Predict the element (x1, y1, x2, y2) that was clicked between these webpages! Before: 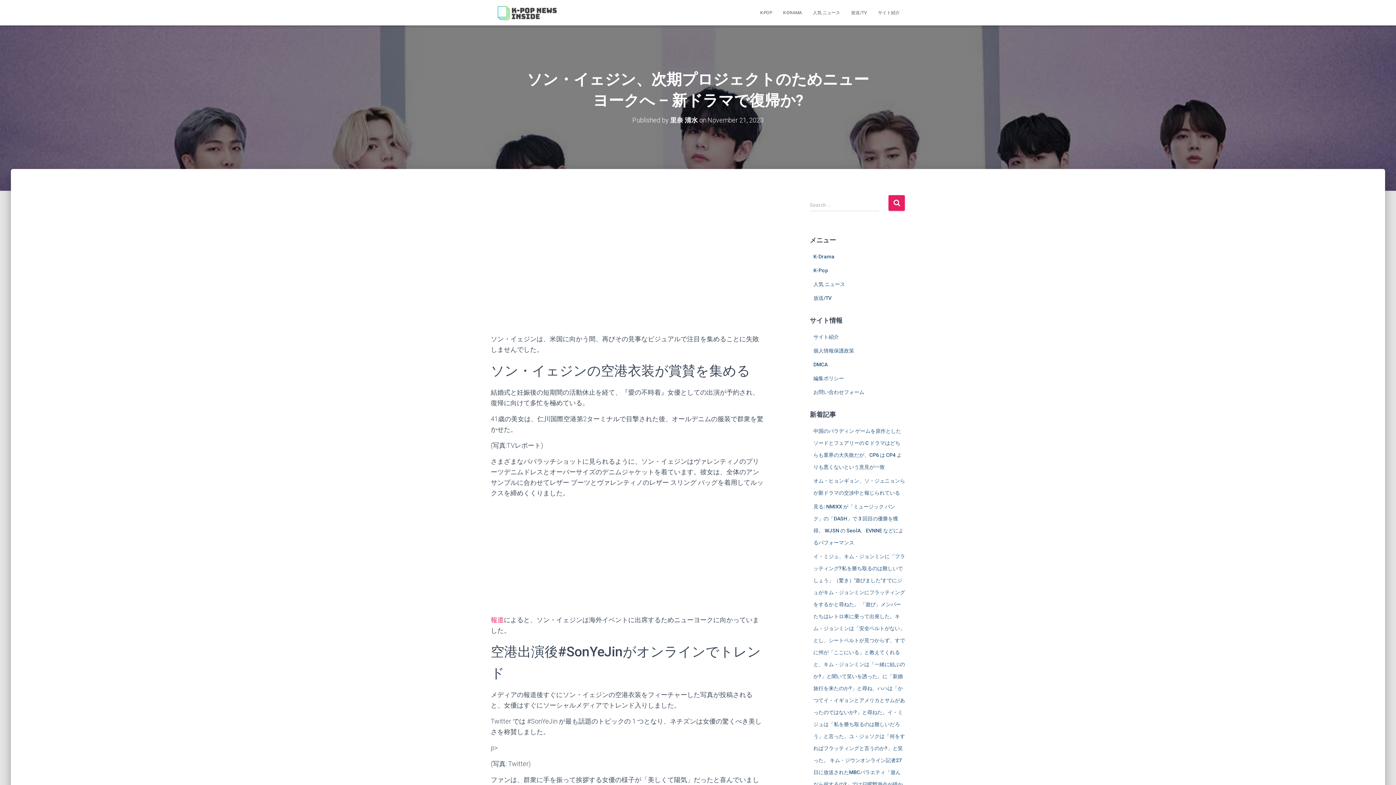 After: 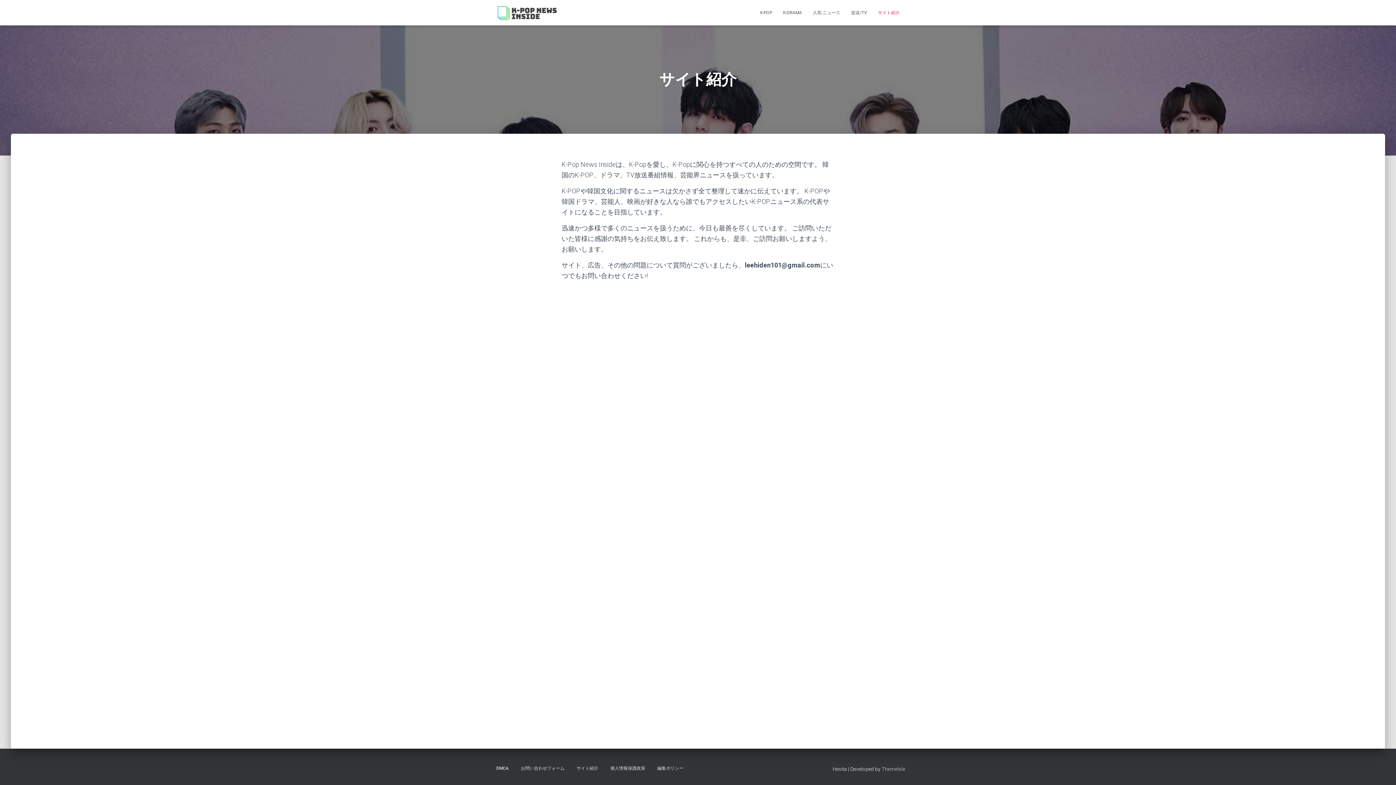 Action: bbox: (872, 3, 905, 21) label: サイト紹介